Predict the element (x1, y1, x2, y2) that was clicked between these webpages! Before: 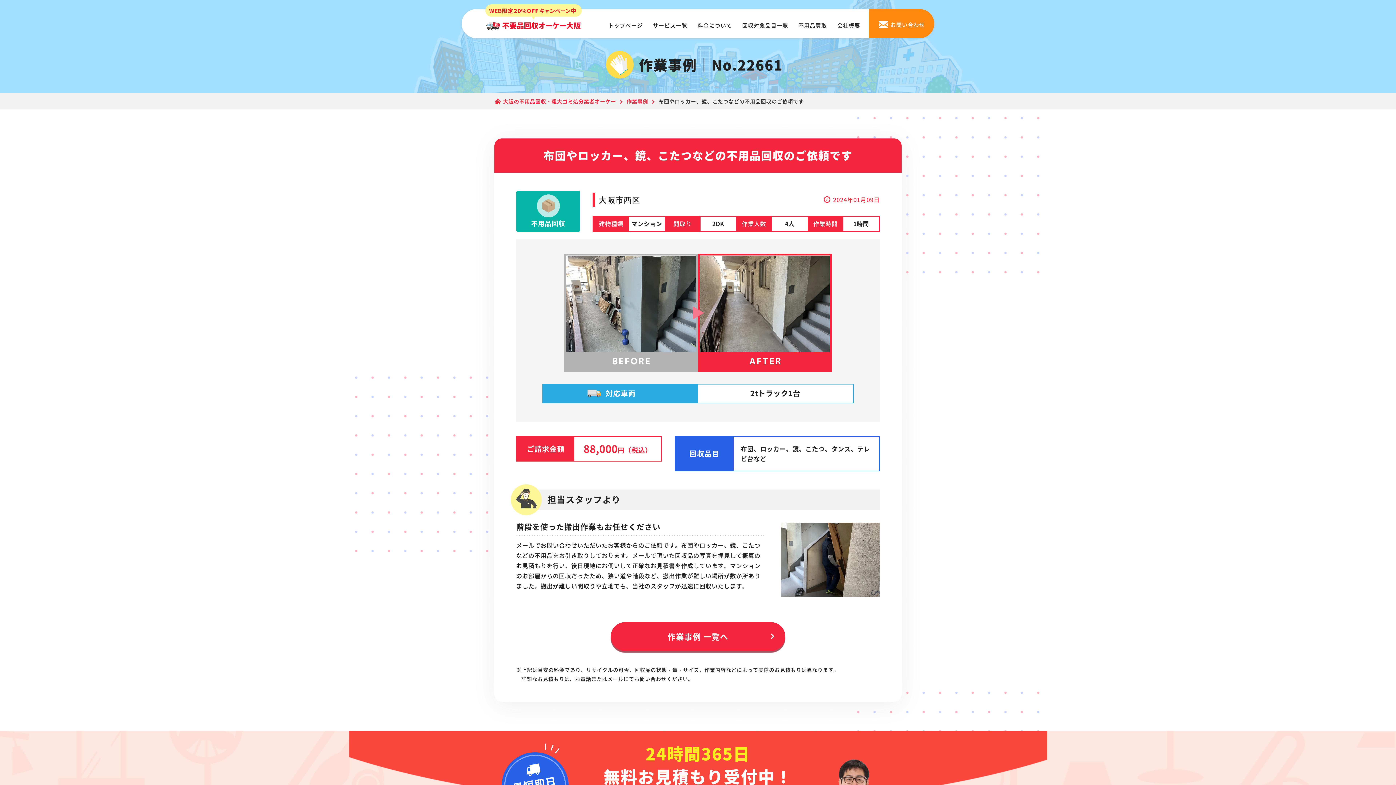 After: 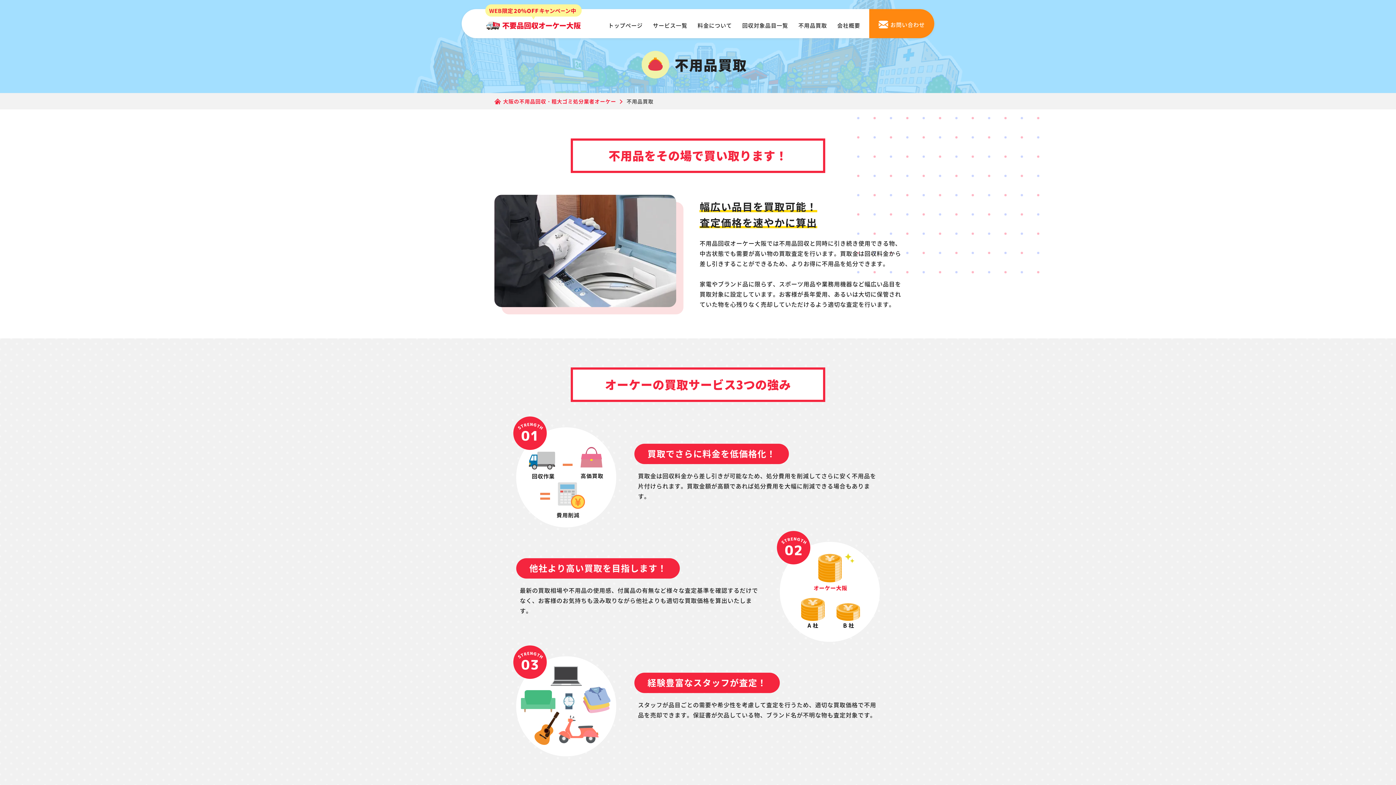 Action: bbox: (798, 21, 827, 29) label: 不用品買取